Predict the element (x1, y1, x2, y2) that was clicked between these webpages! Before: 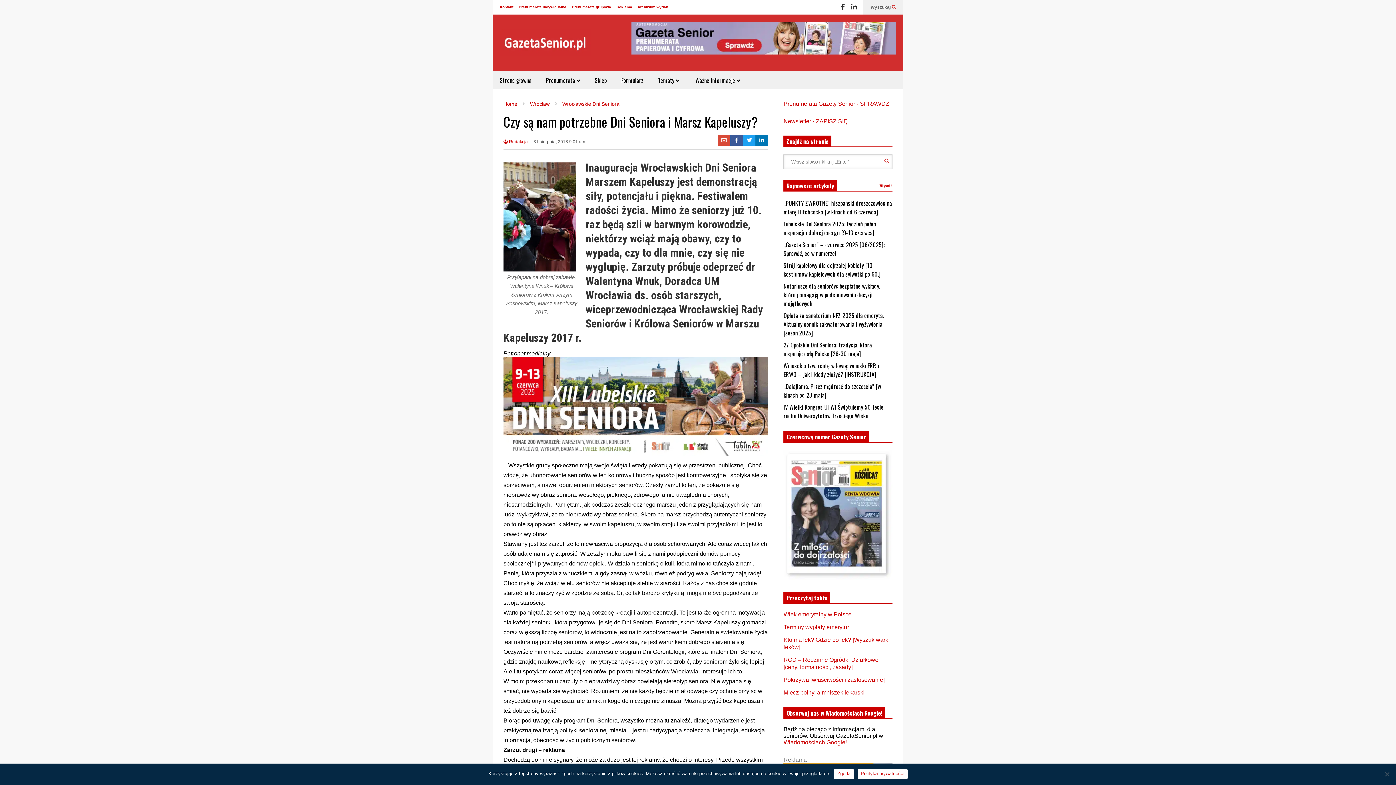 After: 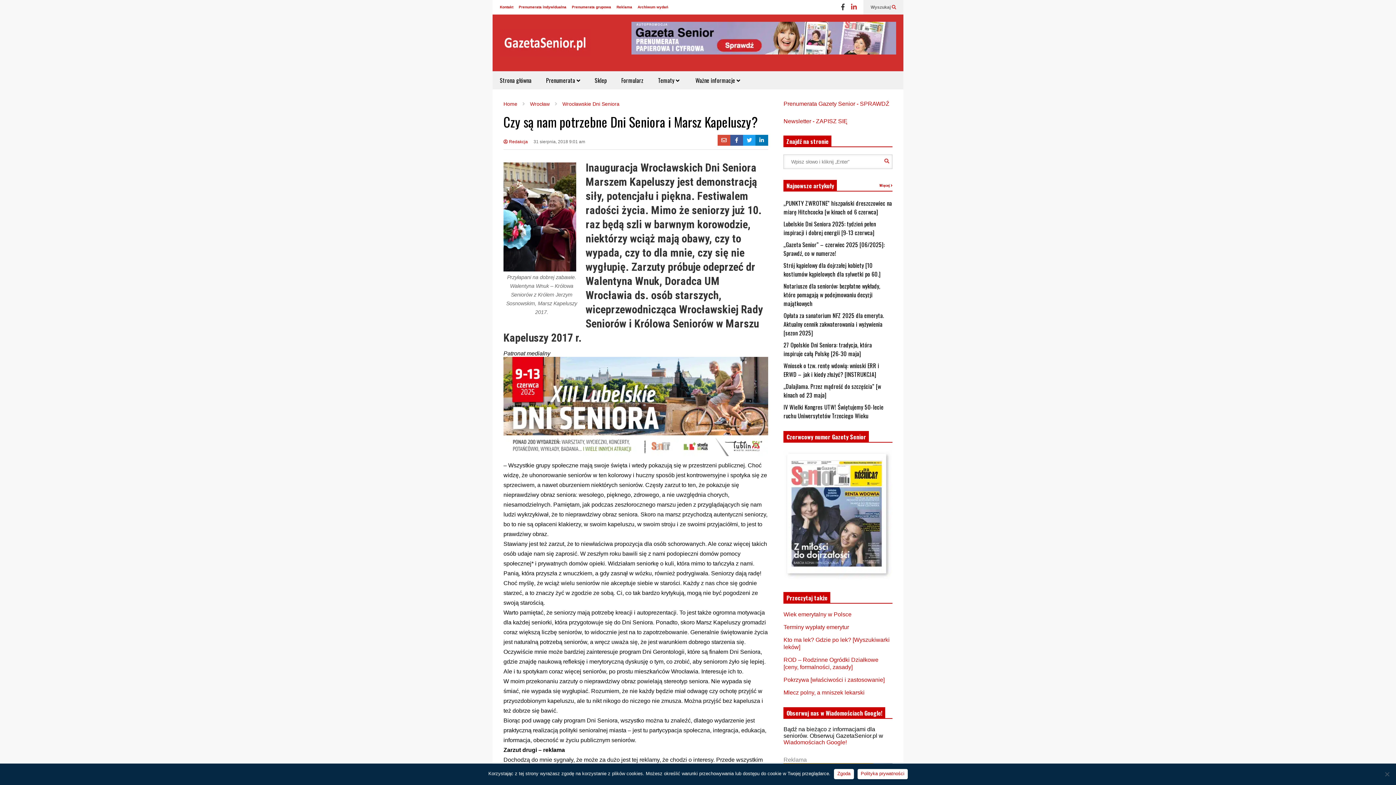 Action: bbox: (851, 0, 857, 14)